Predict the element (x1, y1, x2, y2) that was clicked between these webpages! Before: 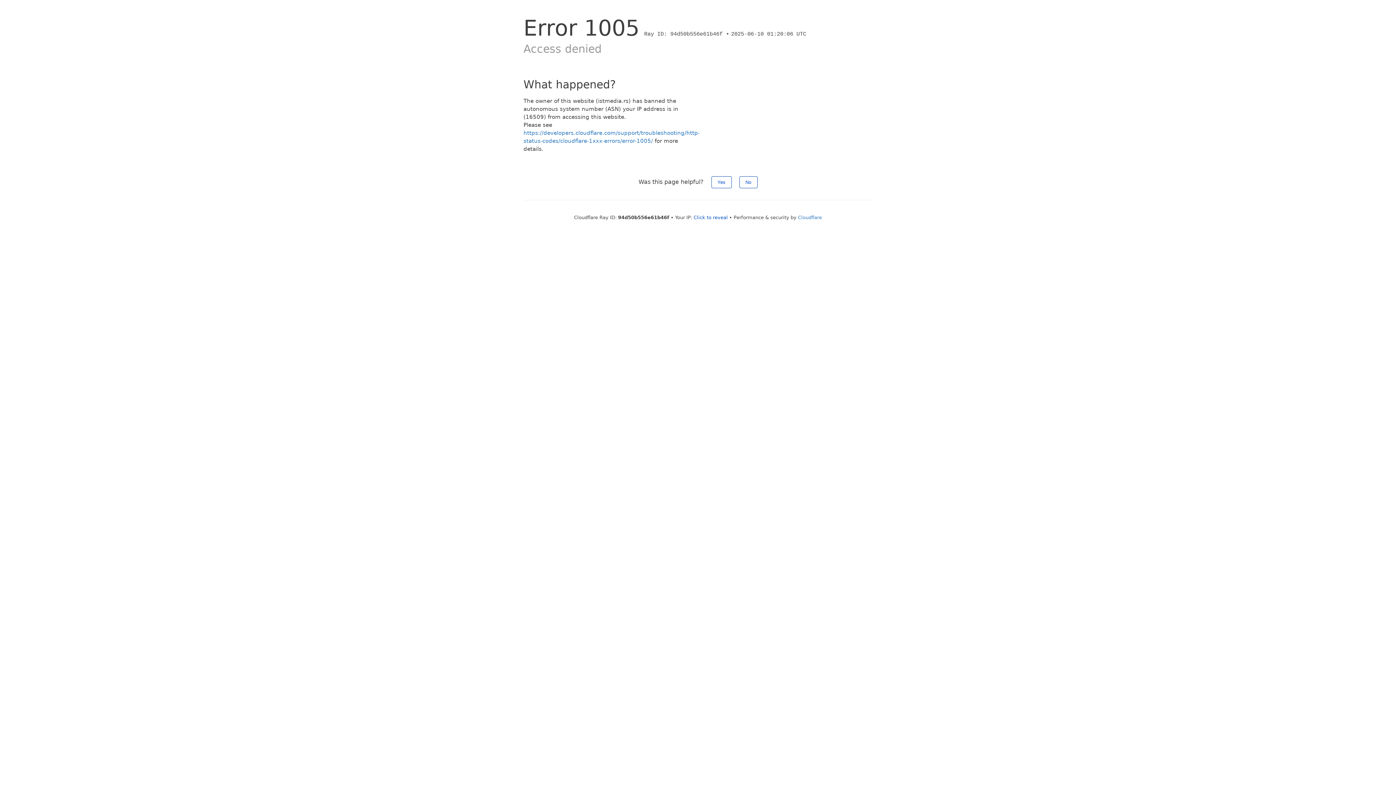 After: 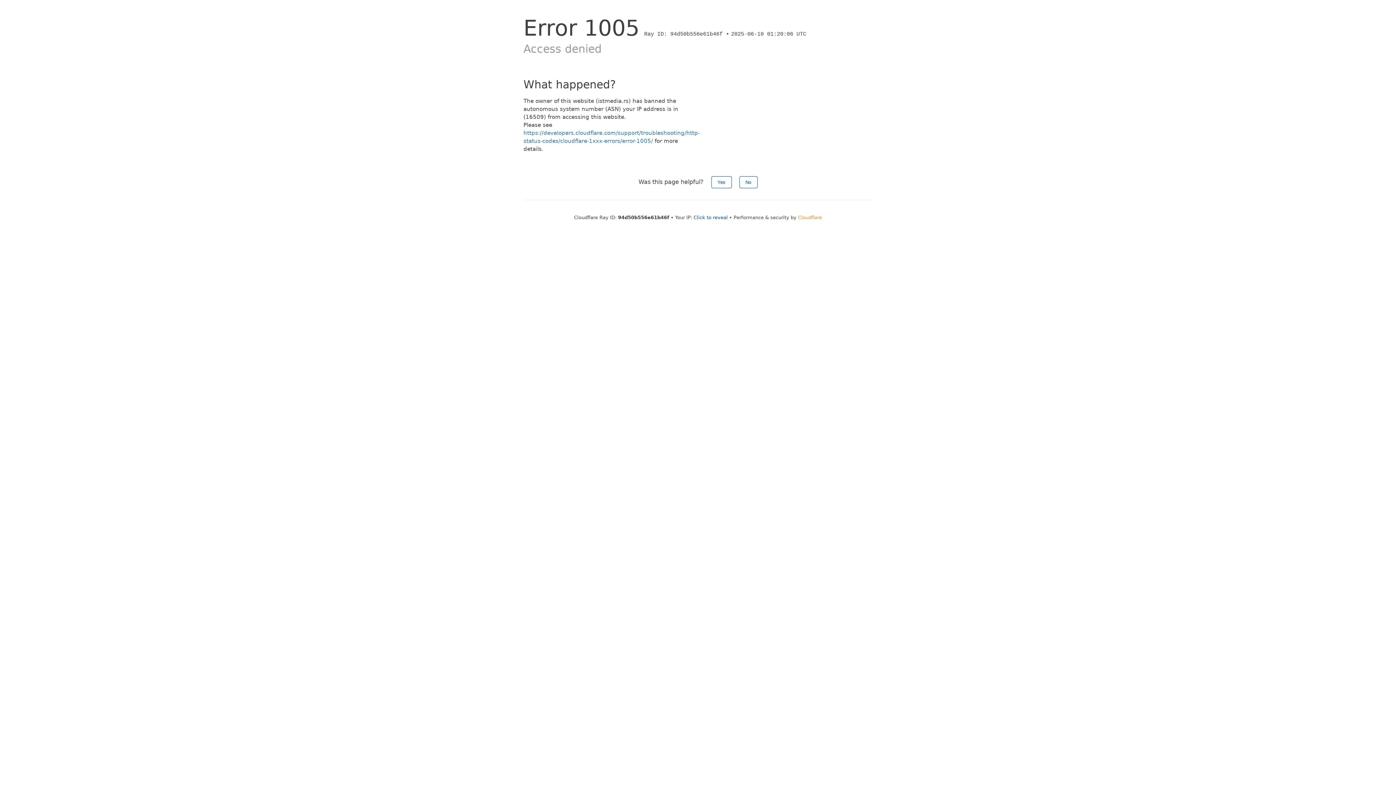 Action: bbox: (798, 214, 822, 220) label: Cloudflare